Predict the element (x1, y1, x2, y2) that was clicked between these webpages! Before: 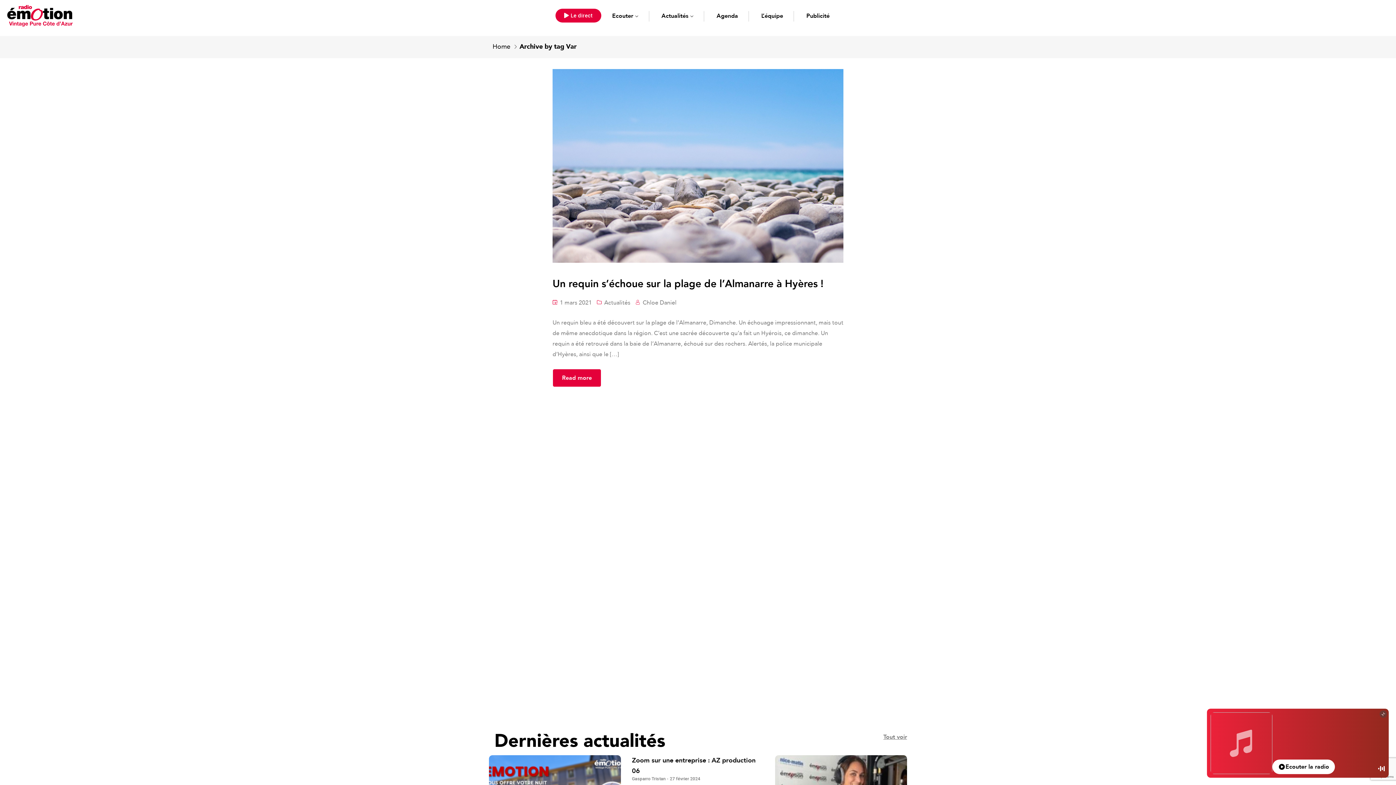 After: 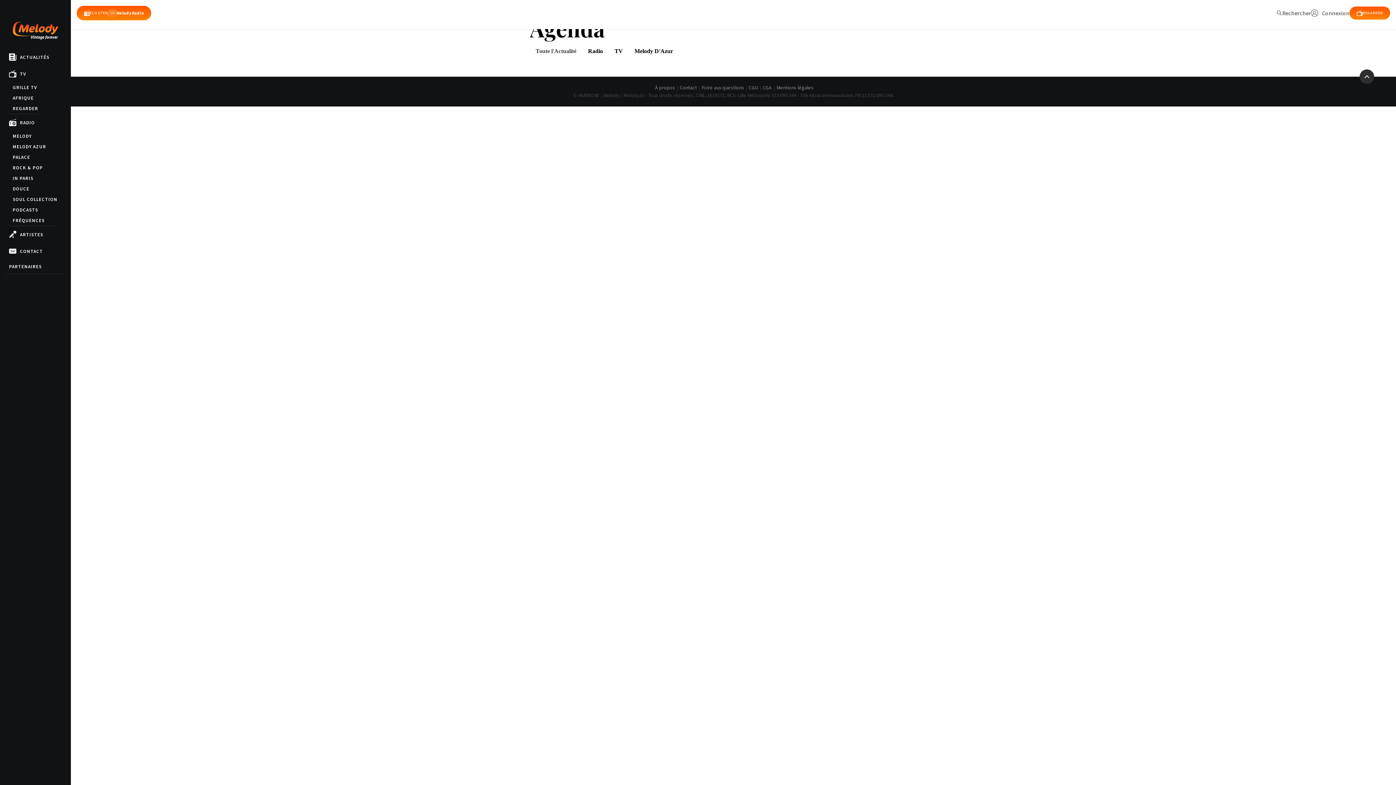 Action: bbox: (705, 7, 749, 25) label: Agenda